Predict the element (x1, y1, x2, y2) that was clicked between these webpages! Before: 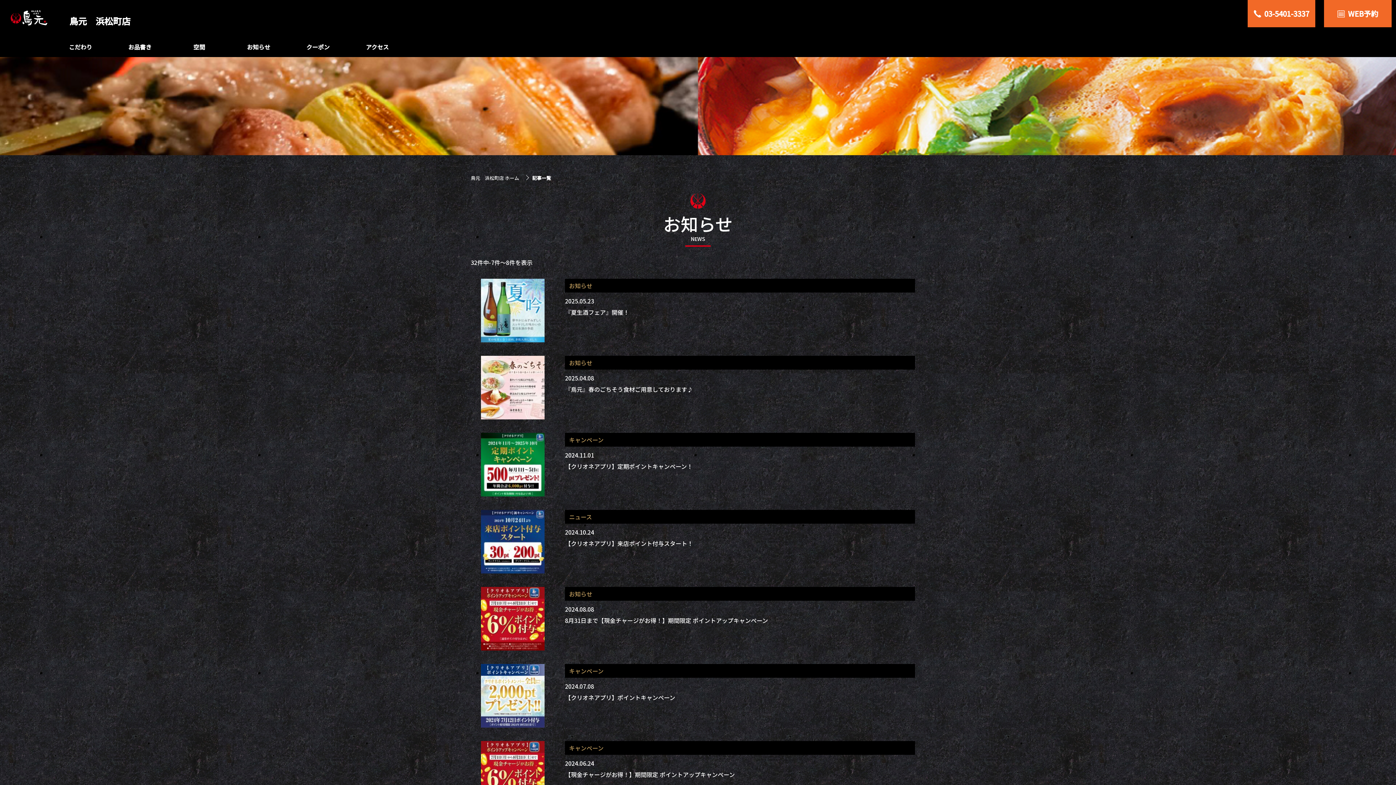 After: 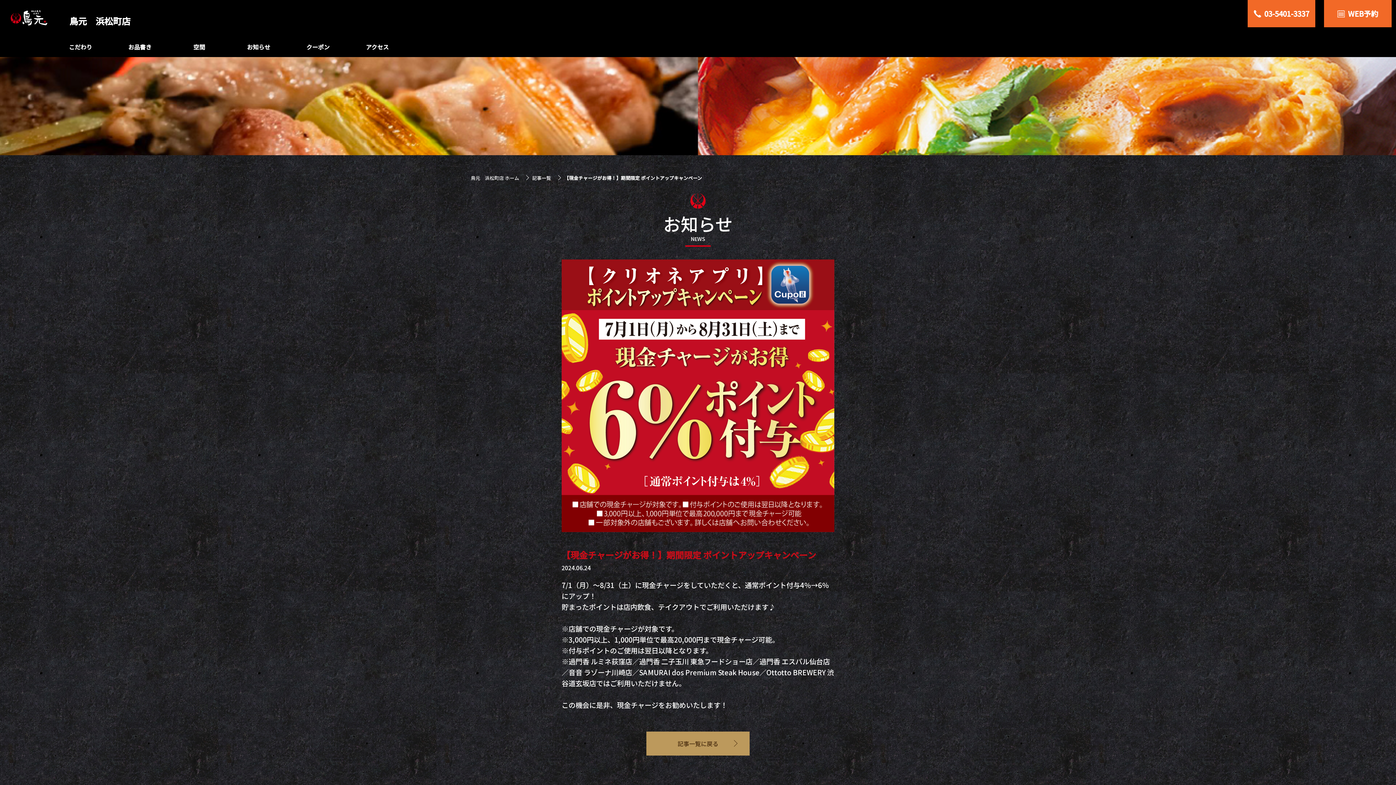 Action: label: キャンペーン

2024.06.24

【現金チャージがお得！】期間限定 ポイントアップキャンペーン bbox: (470, 741, 925, 804)